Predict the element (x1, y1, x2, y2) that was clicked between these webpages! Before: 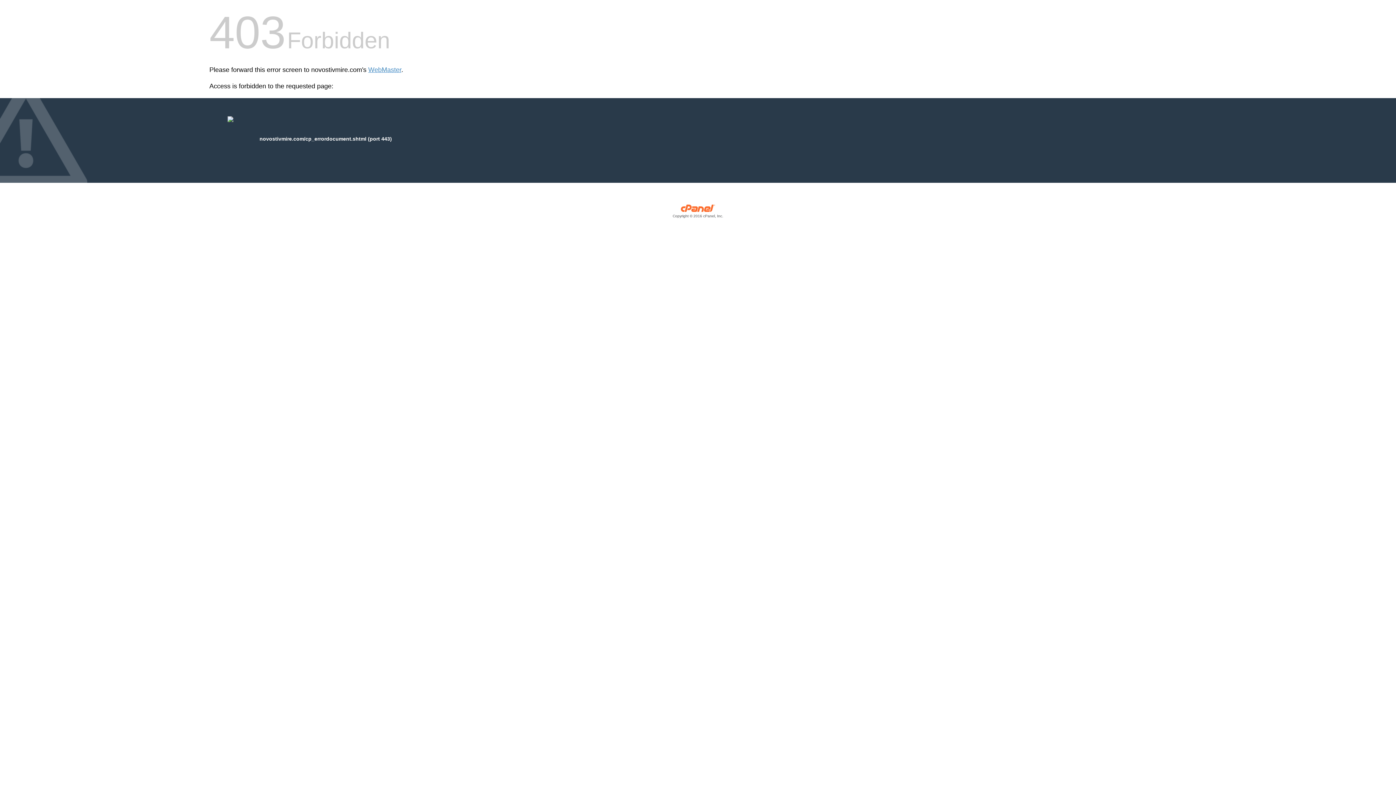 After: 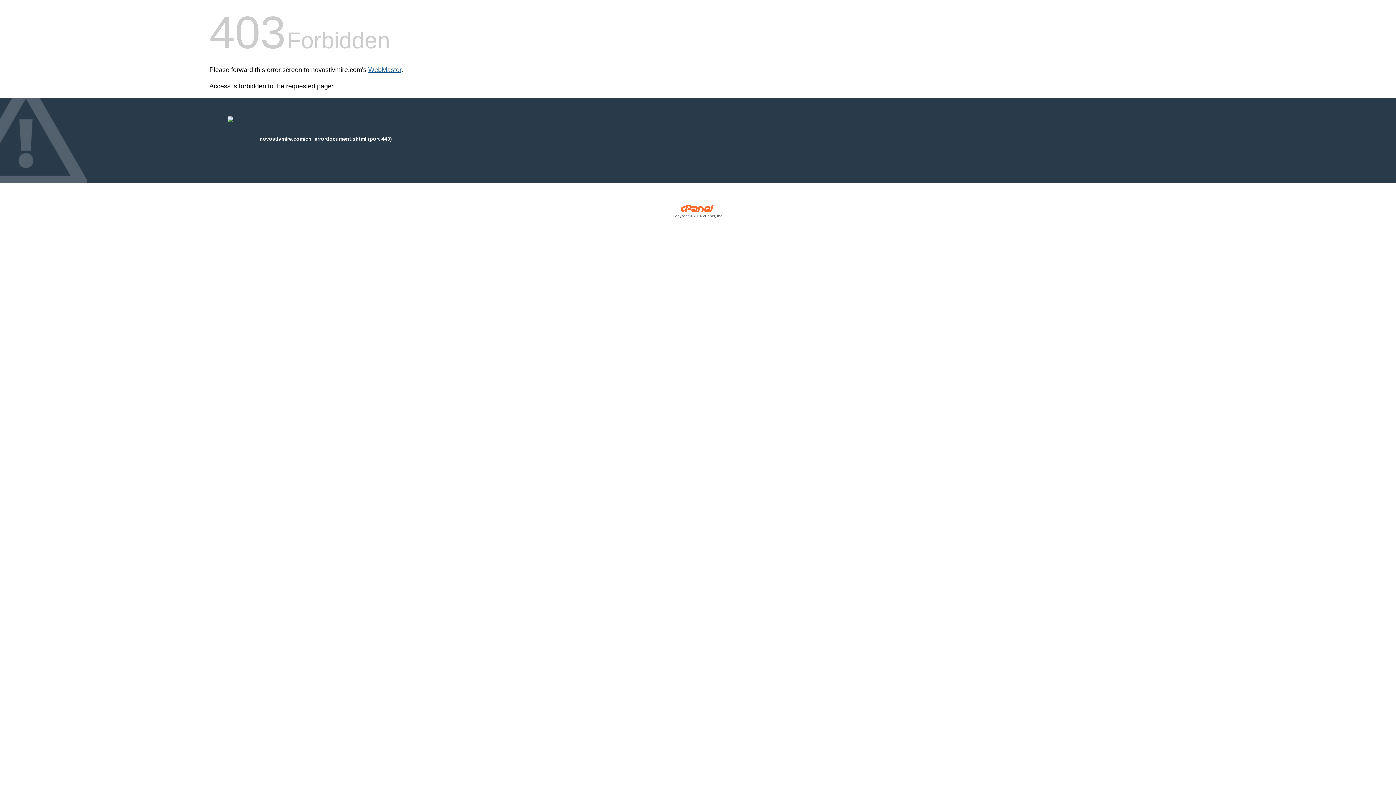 Action: label: WebMaster bbox: (368, 66, 401, 73)